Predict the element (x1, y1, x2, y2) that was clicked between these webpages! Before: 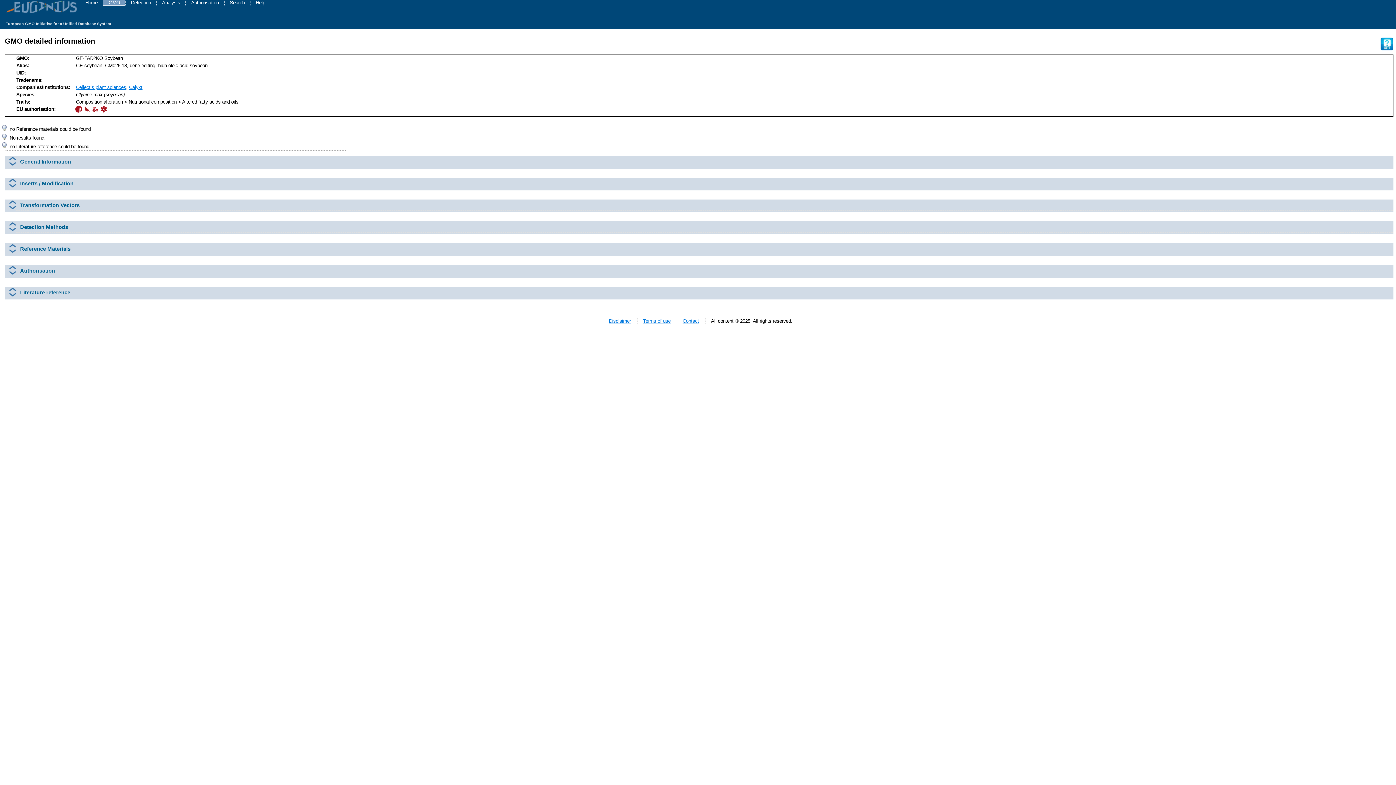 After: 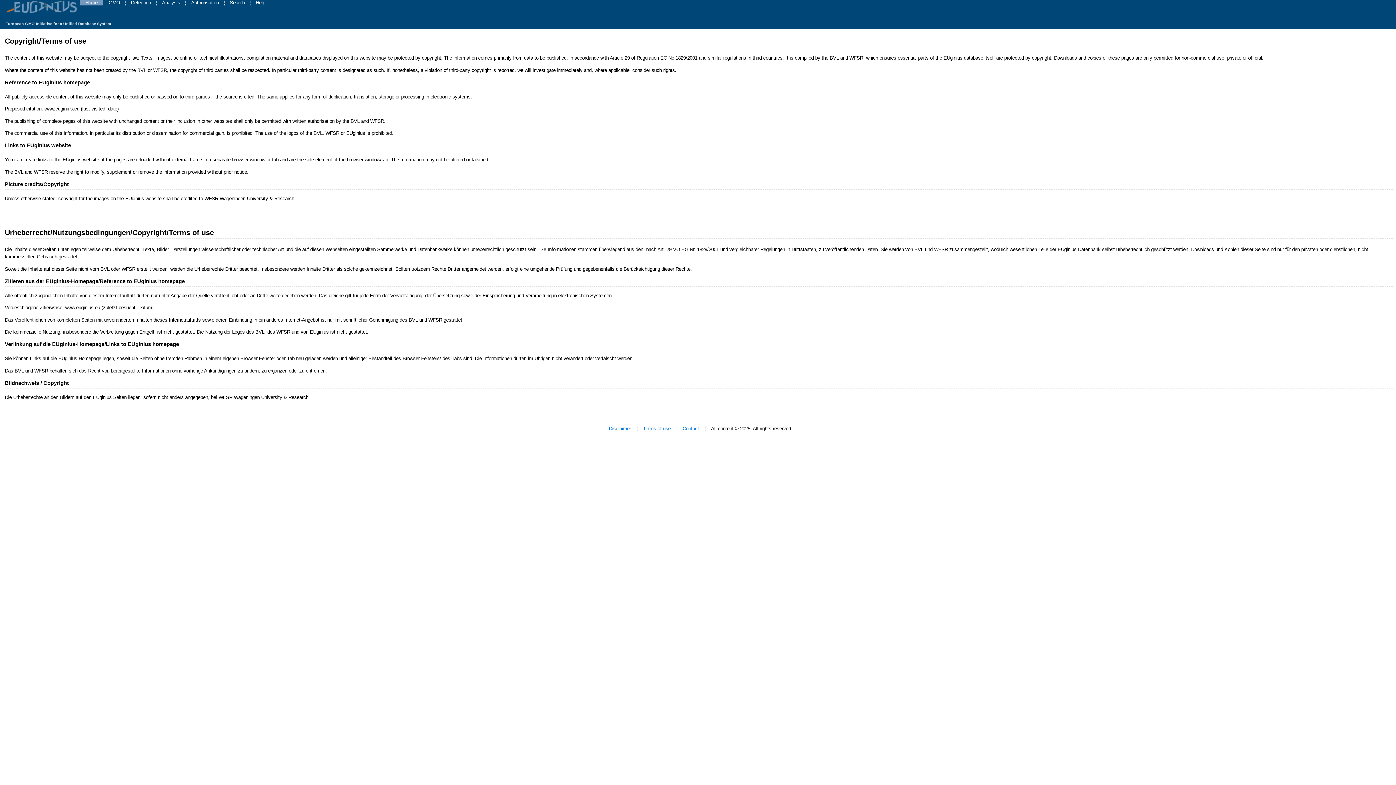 Action: bbox: (643, 318, 670, 323) label: Terms of use